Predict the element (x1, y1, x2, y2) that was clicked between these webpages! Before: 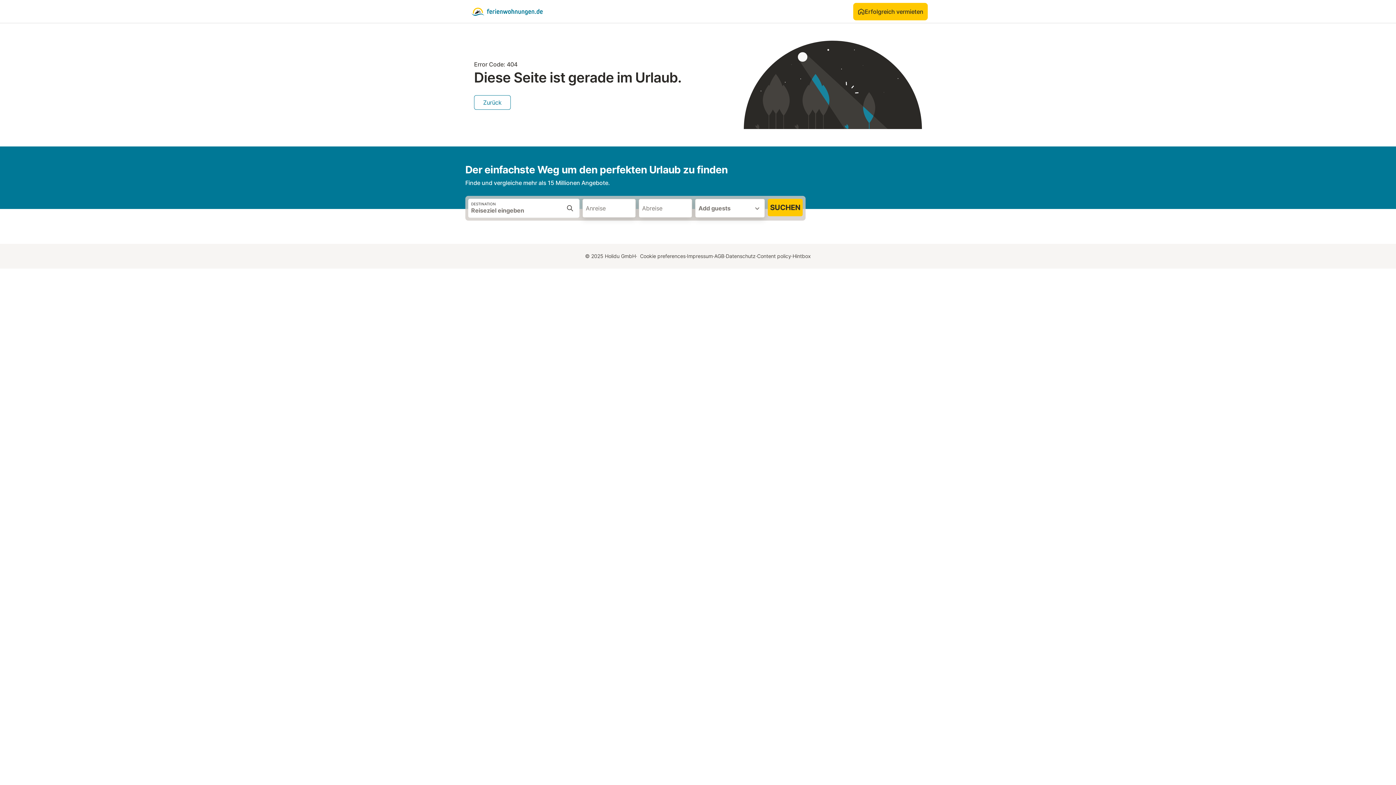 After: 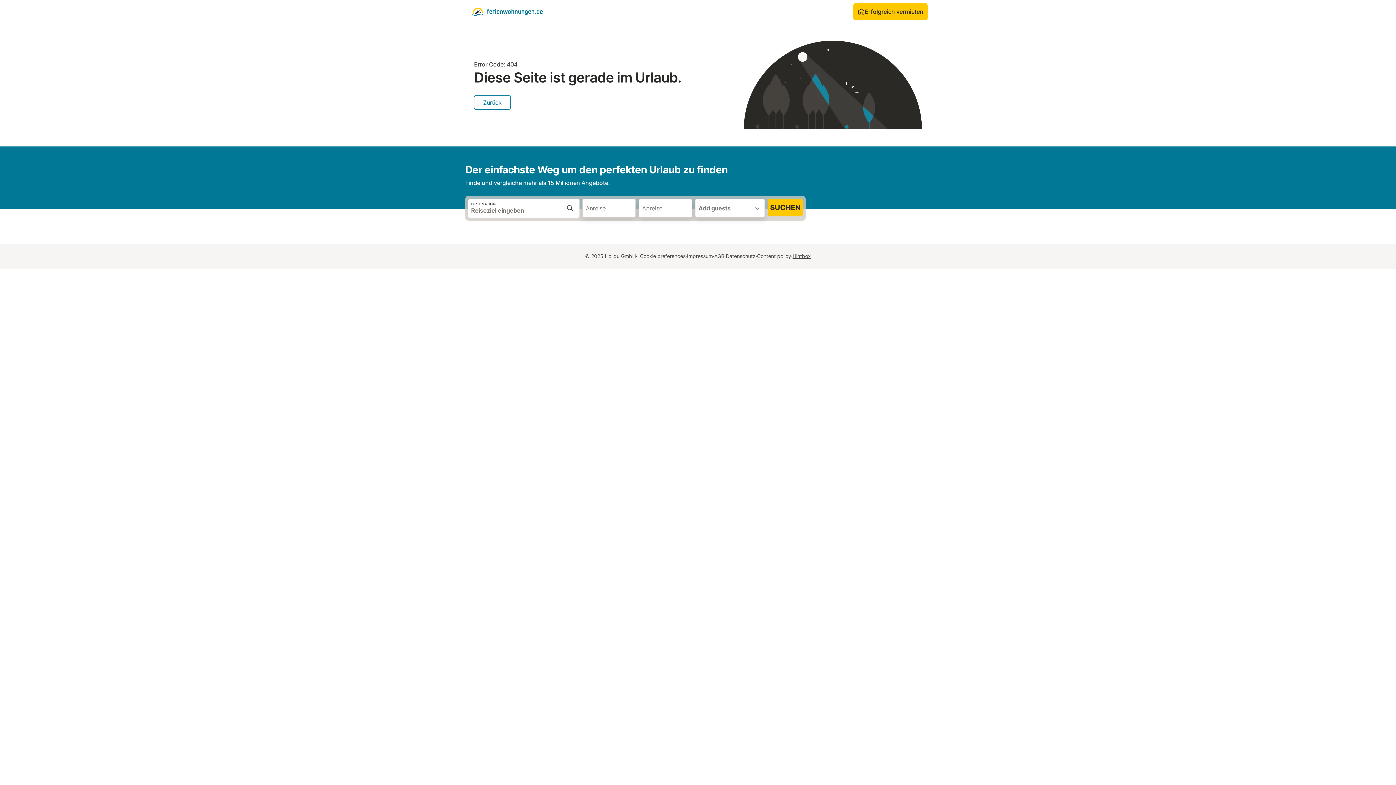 Action: bbox: (792, 252, 811, 260) label: Hintbox